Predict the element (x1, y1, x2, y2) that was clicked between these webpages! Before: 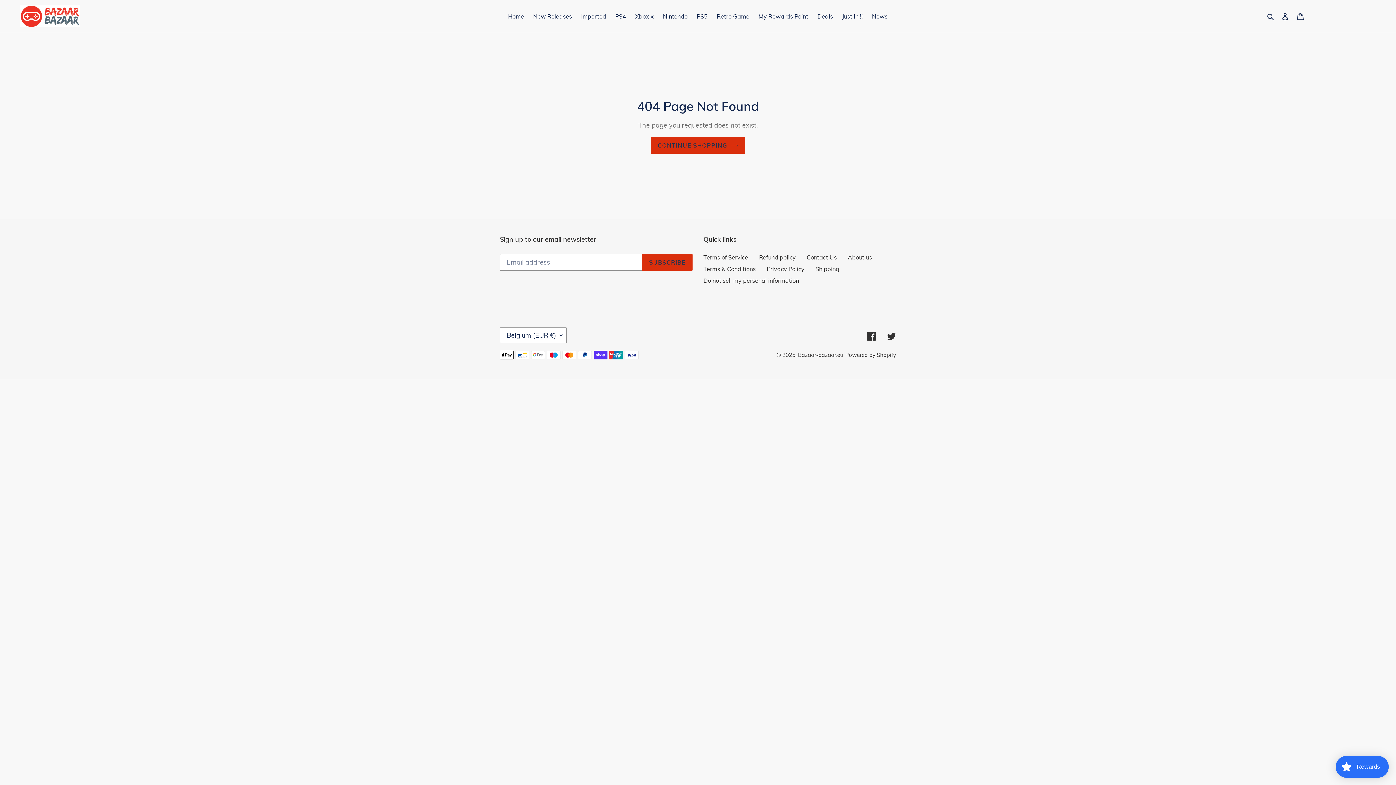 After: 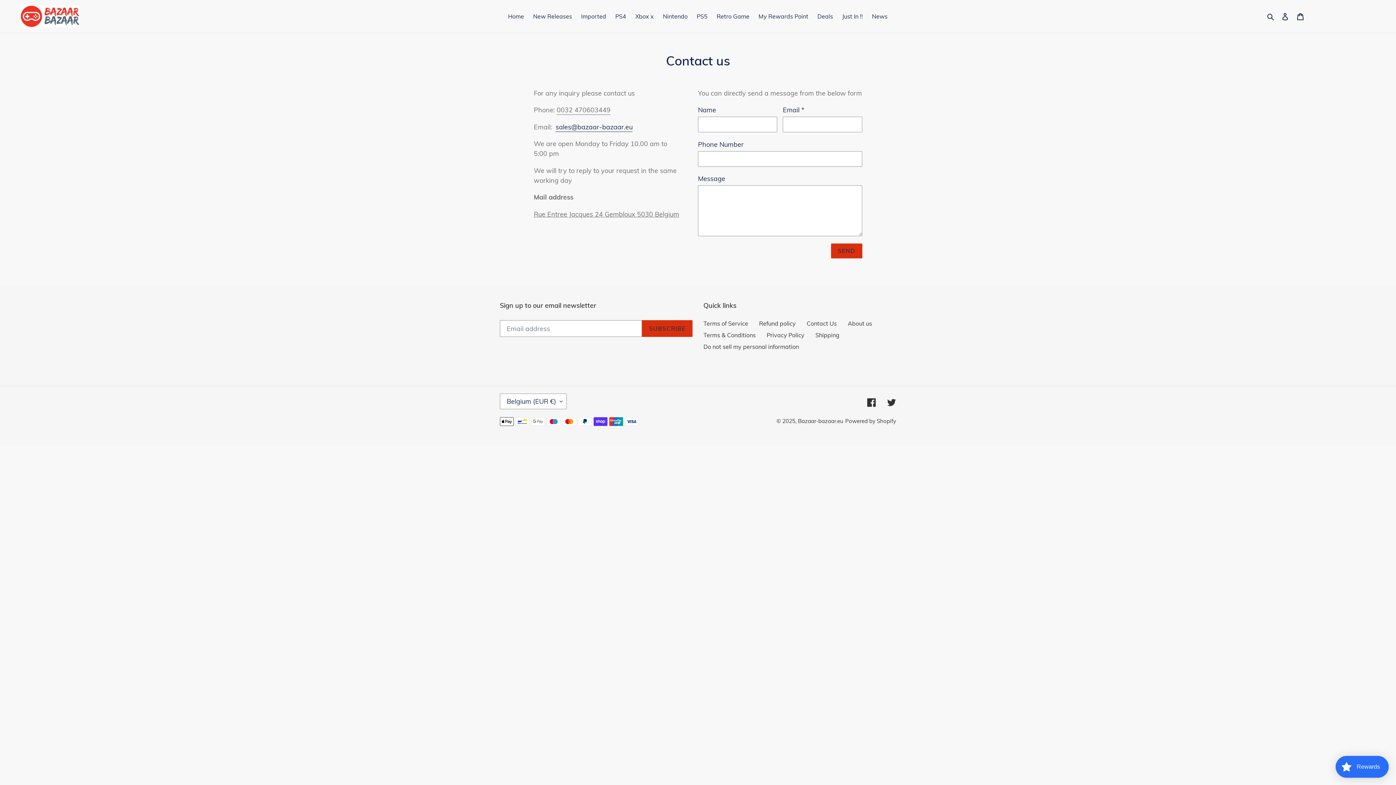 Action: label: Contact Us bbox: (806, 253, 837, 261)